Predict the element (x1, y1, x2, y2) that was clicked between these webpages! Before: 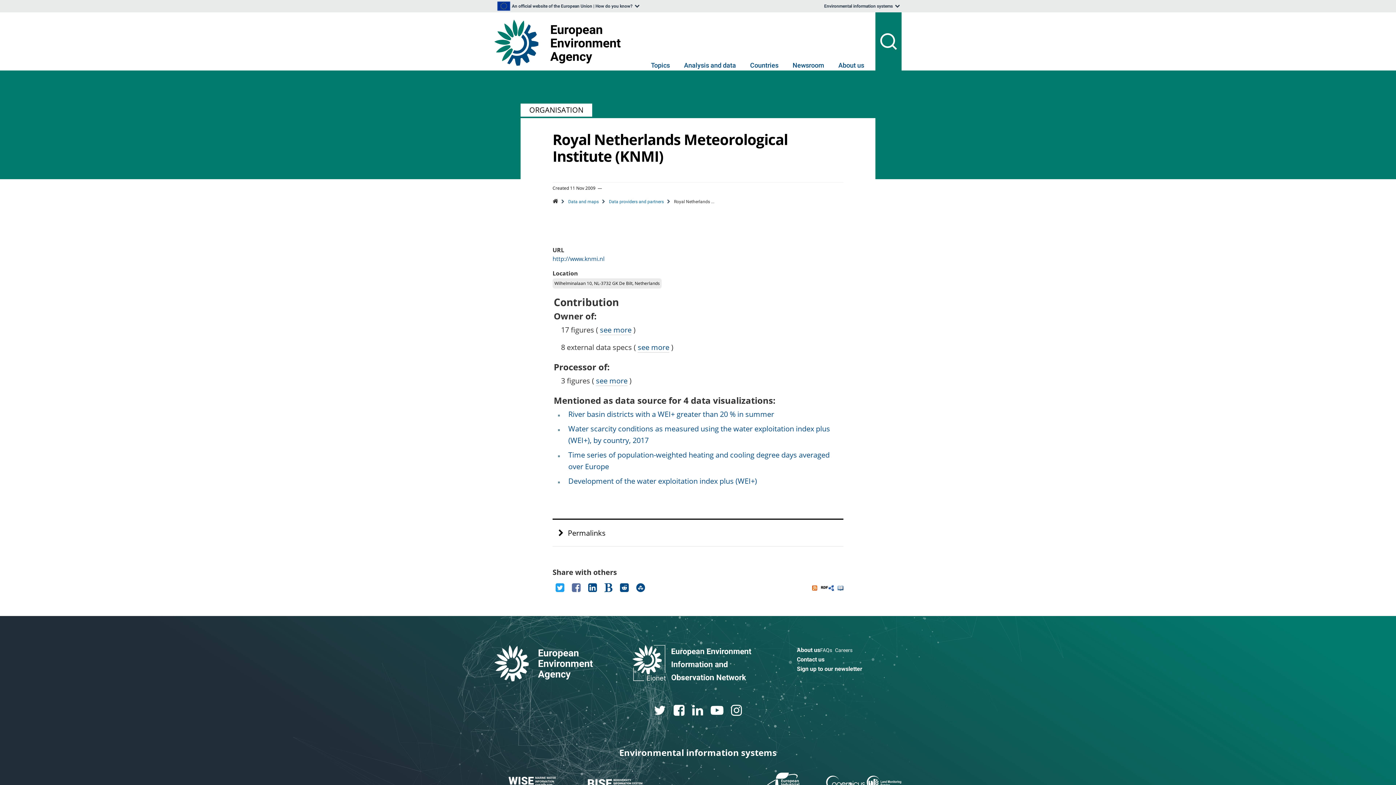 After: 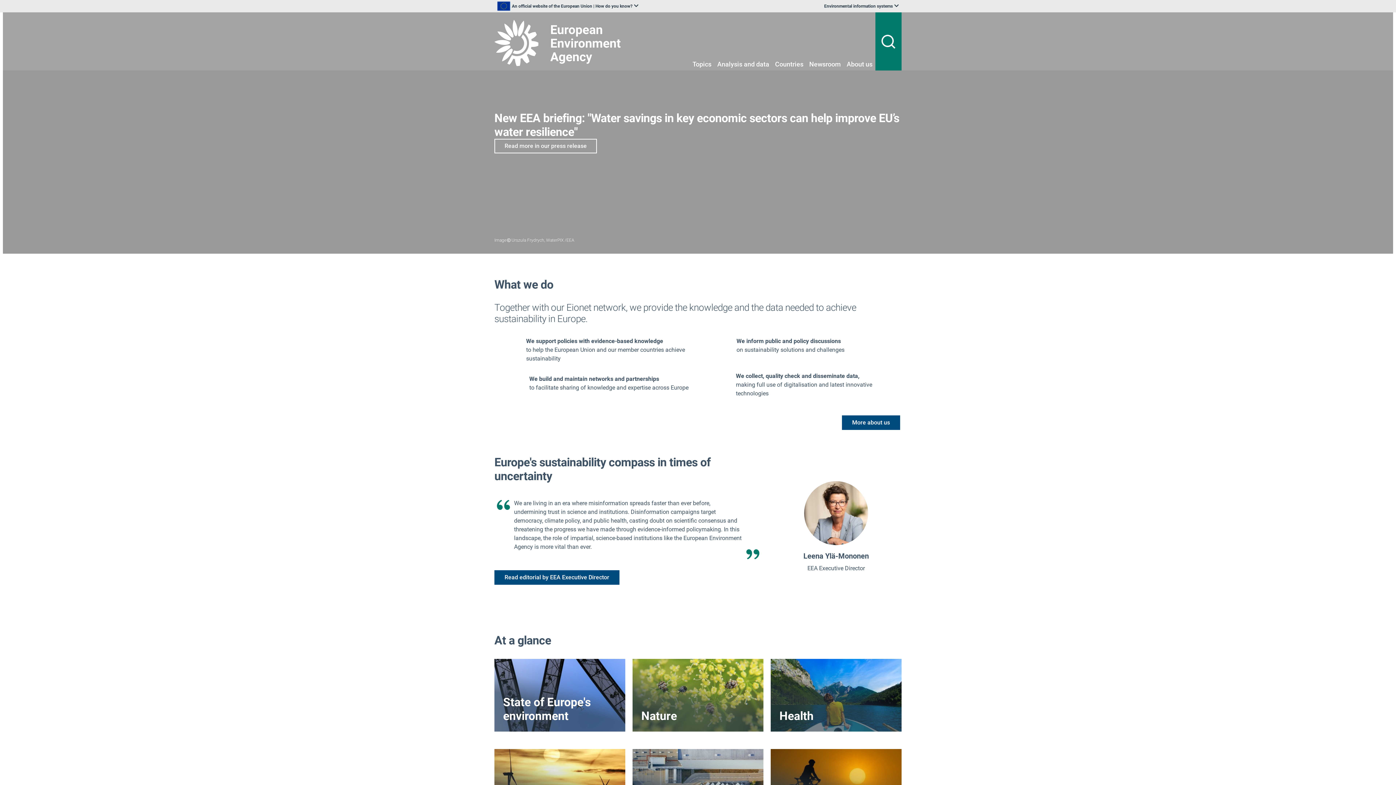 Action: bbox: (494, 19, 626, 65)